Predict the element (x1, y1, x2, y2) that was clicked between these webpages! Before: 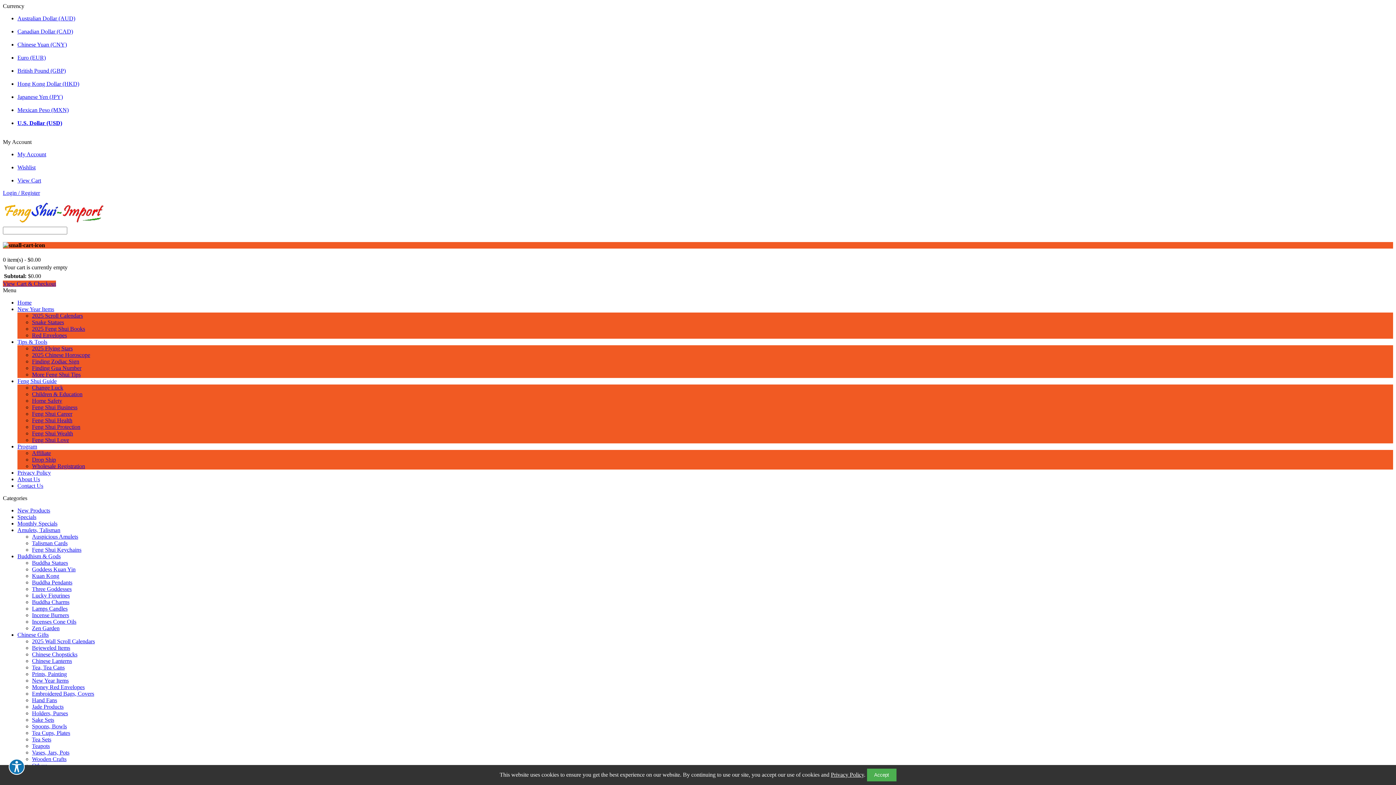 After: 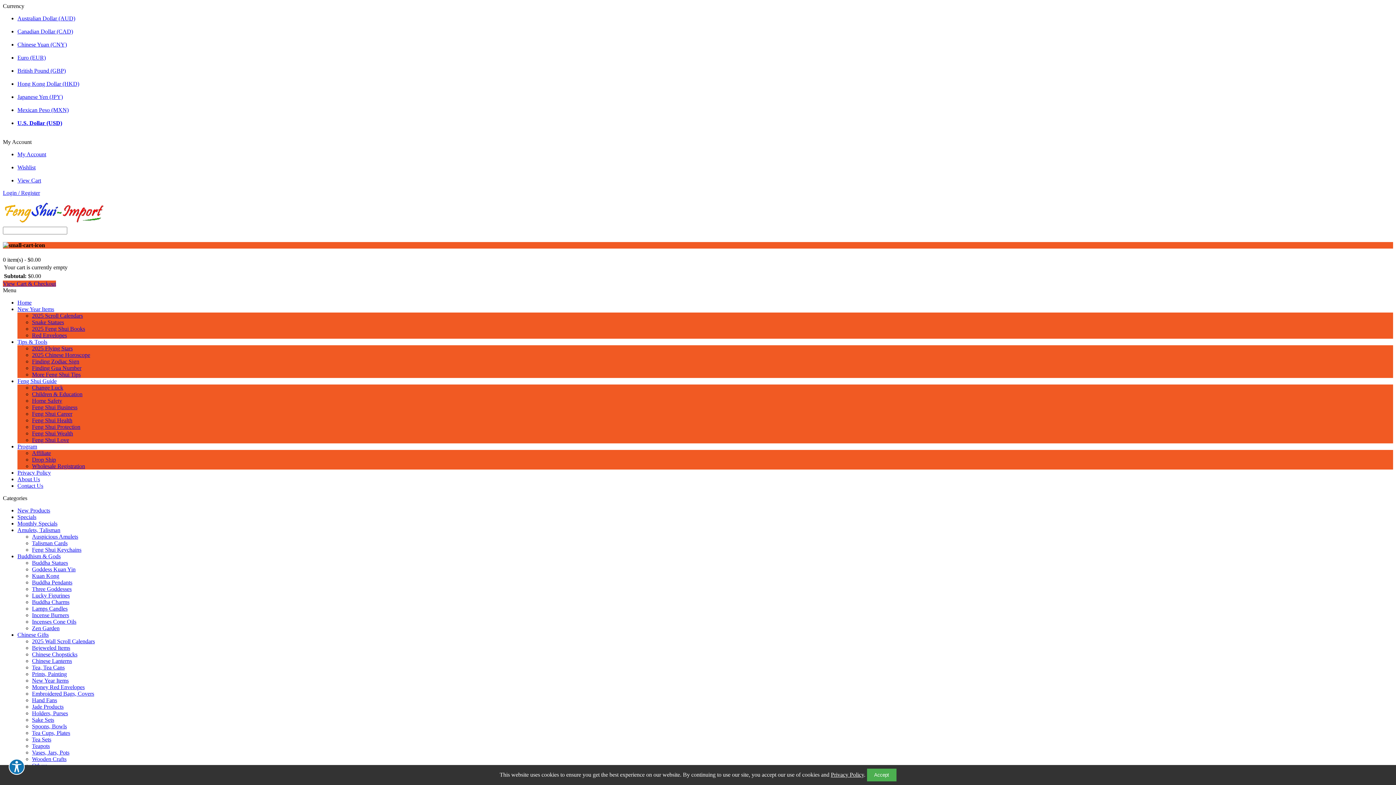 Action: label: Jade Products bbox: (32, 703, 63, 710)